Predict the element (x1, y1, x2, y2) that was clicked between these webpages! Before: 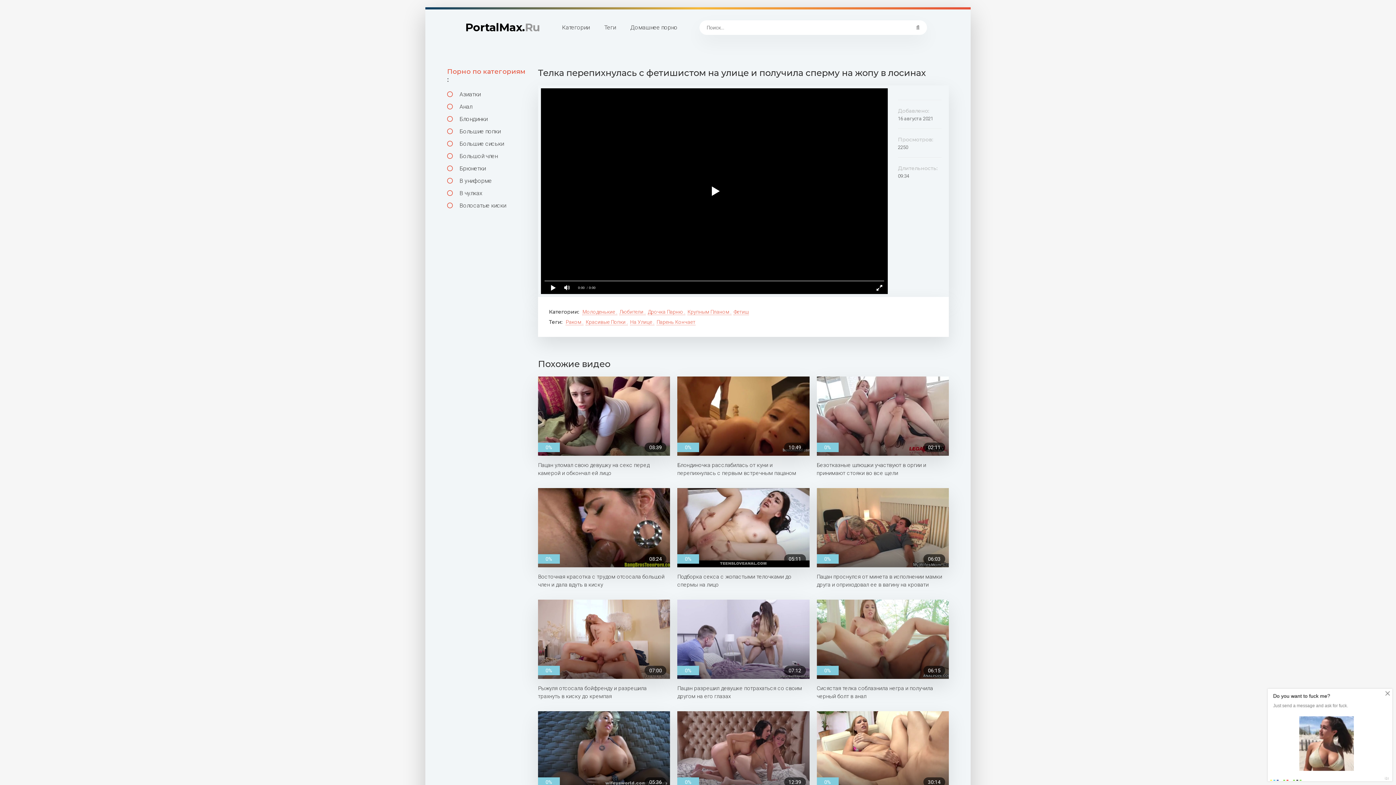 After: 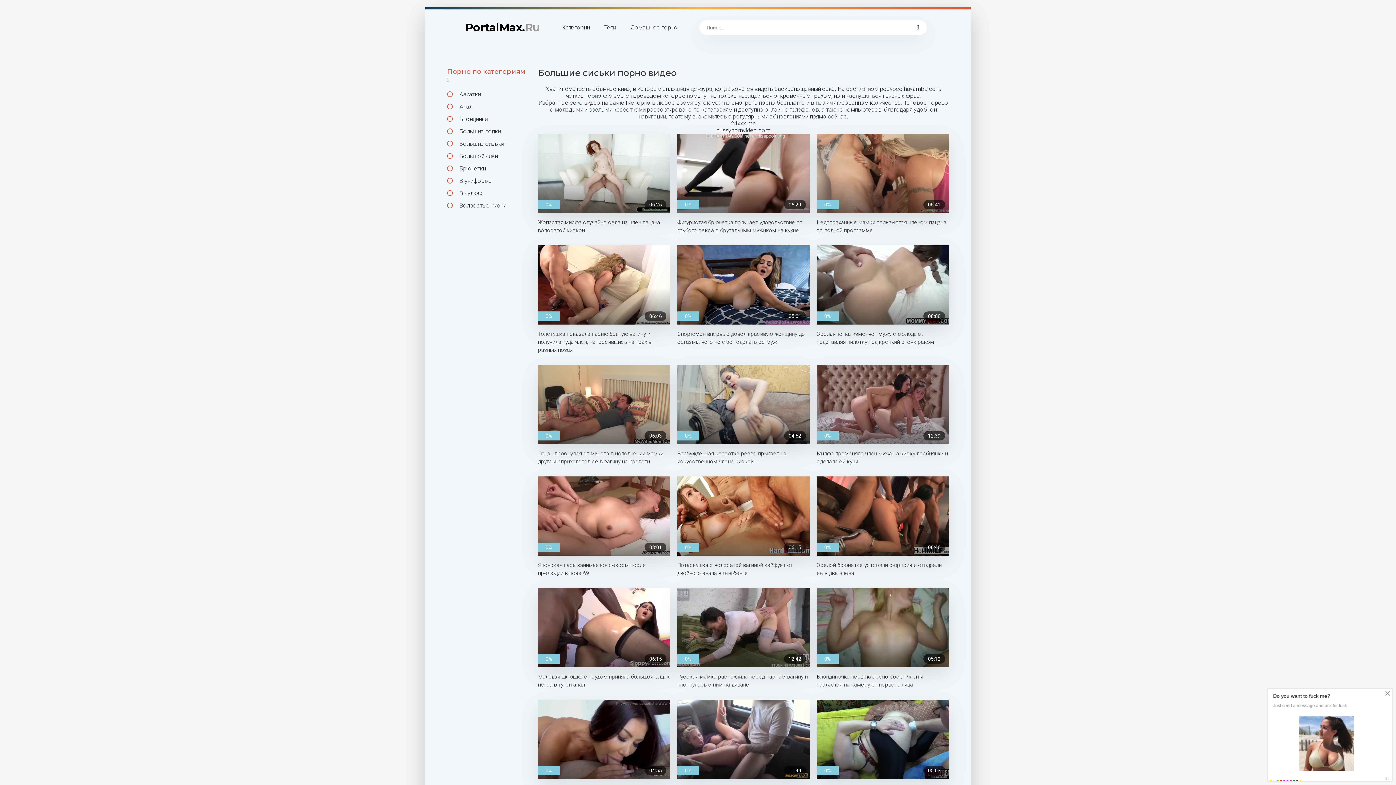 Action: label:  Большие сиськи bbox: (447, 140, 527, 147)